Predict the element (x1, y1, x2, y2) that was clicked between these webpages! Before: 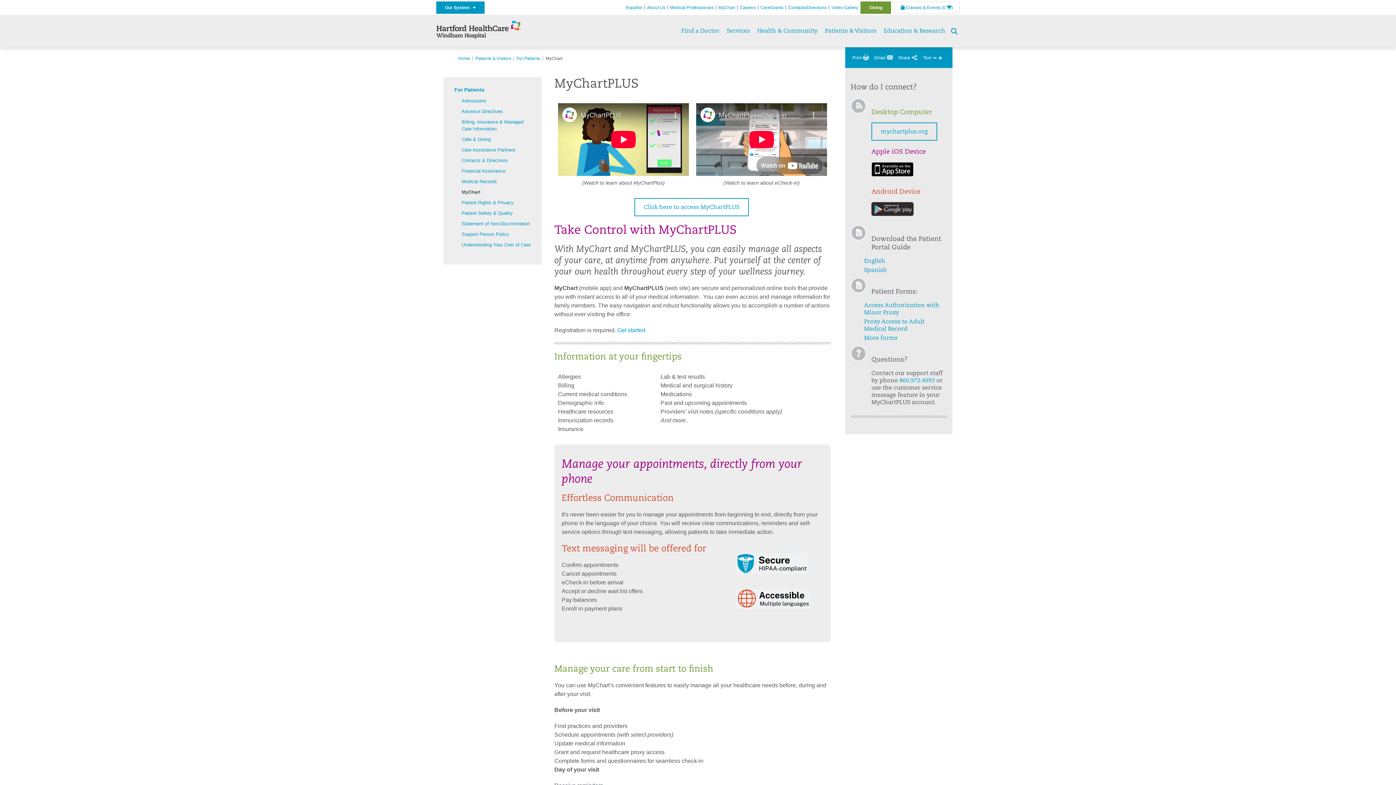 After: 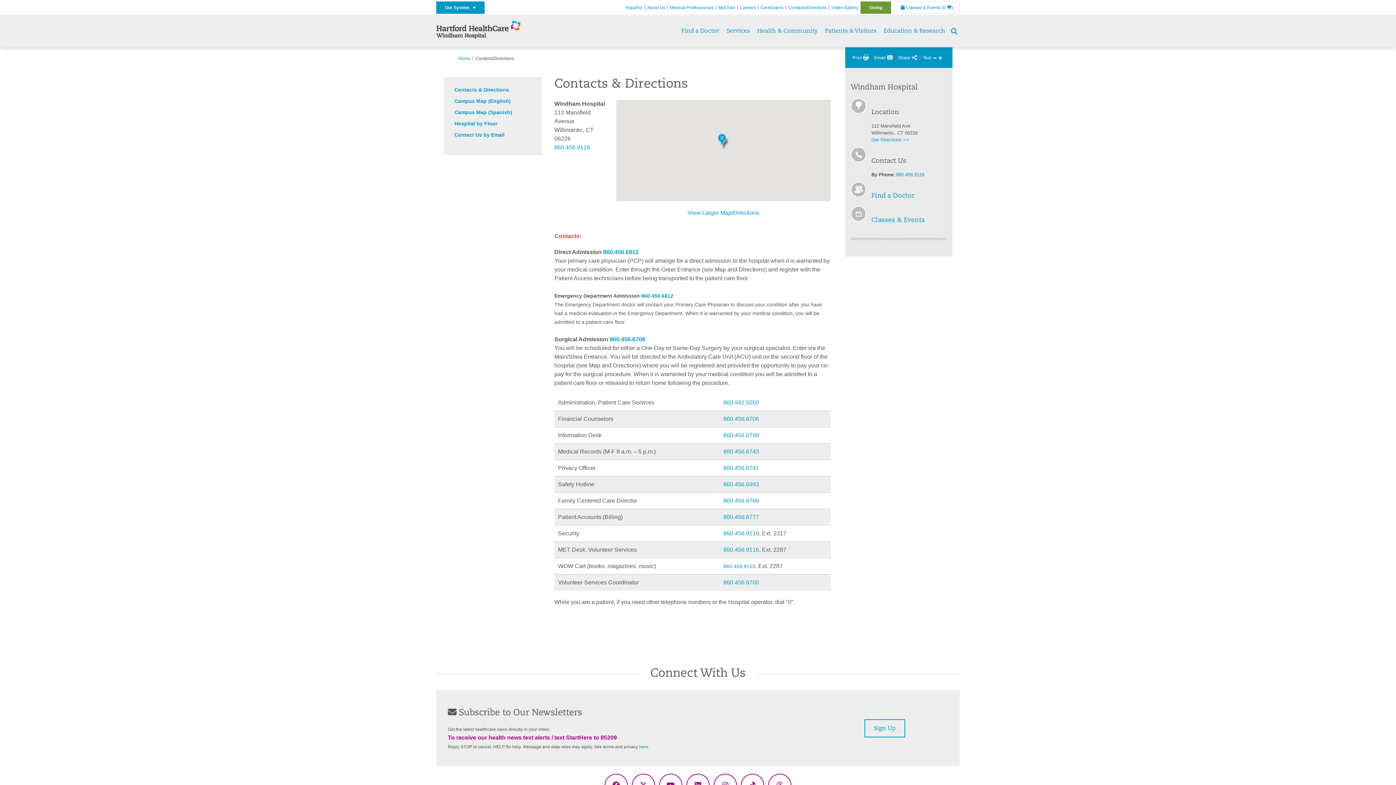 Action: bbox: (788, 4, 826, 10) label: Contacts/Directions